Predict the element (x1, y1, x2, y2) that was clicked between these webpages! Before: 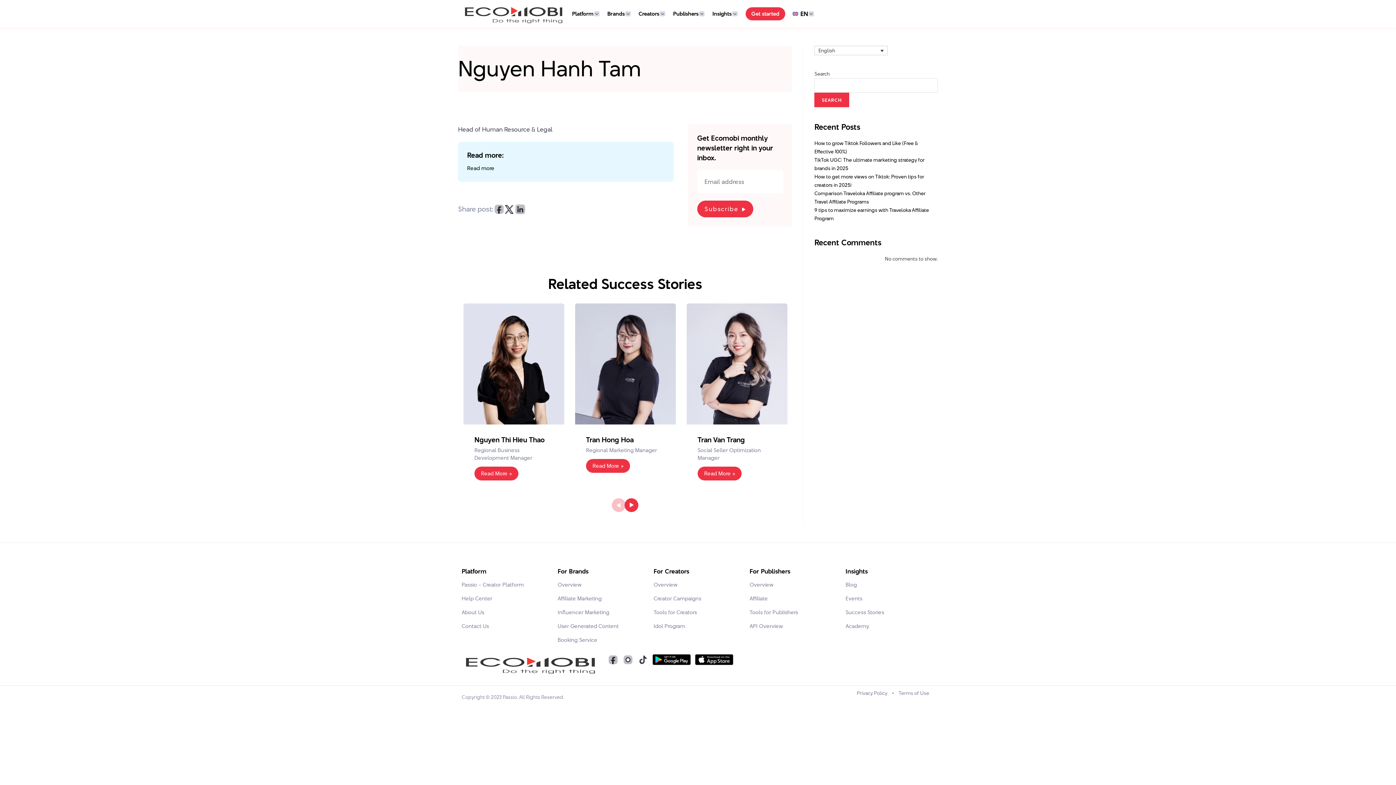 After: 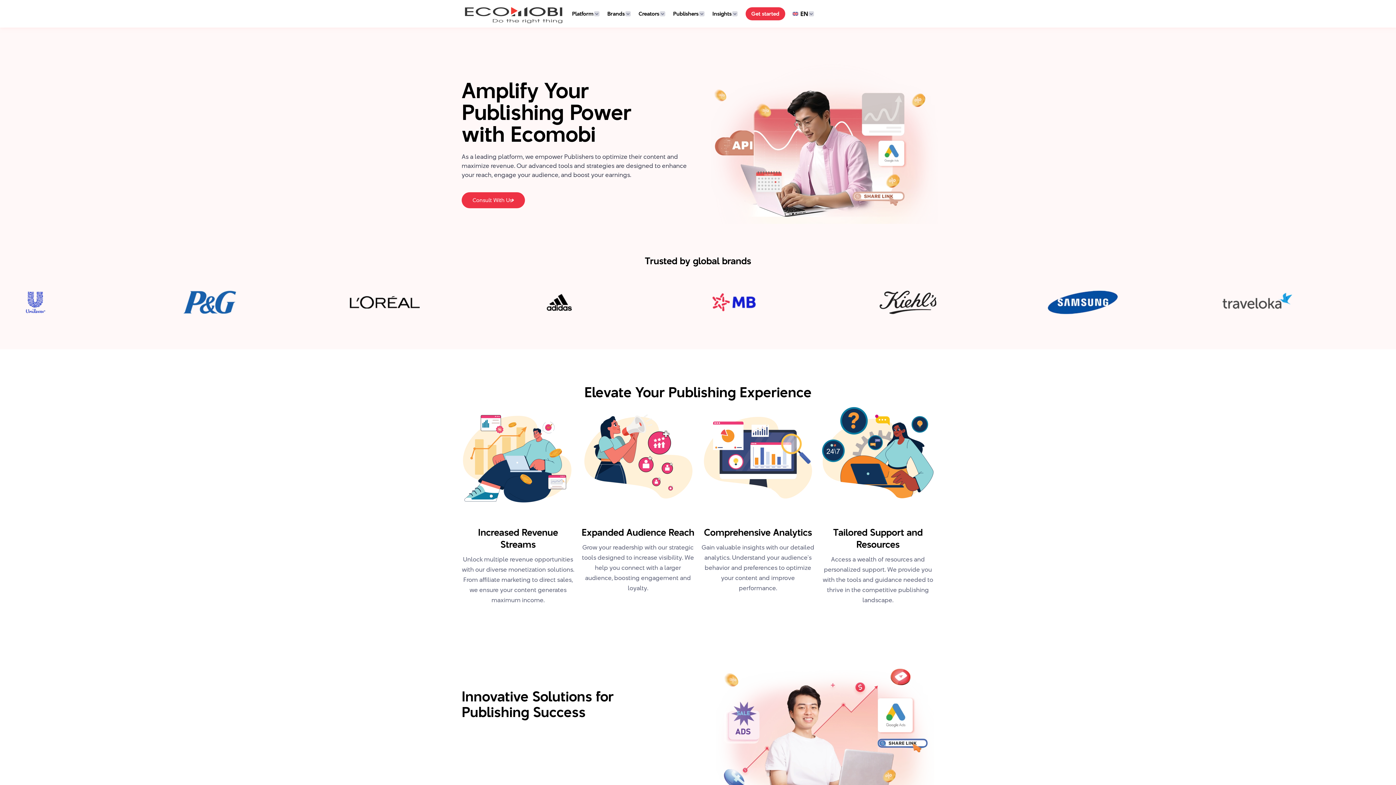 Action: label: Overview bbox: (749, 578, 838, 592)